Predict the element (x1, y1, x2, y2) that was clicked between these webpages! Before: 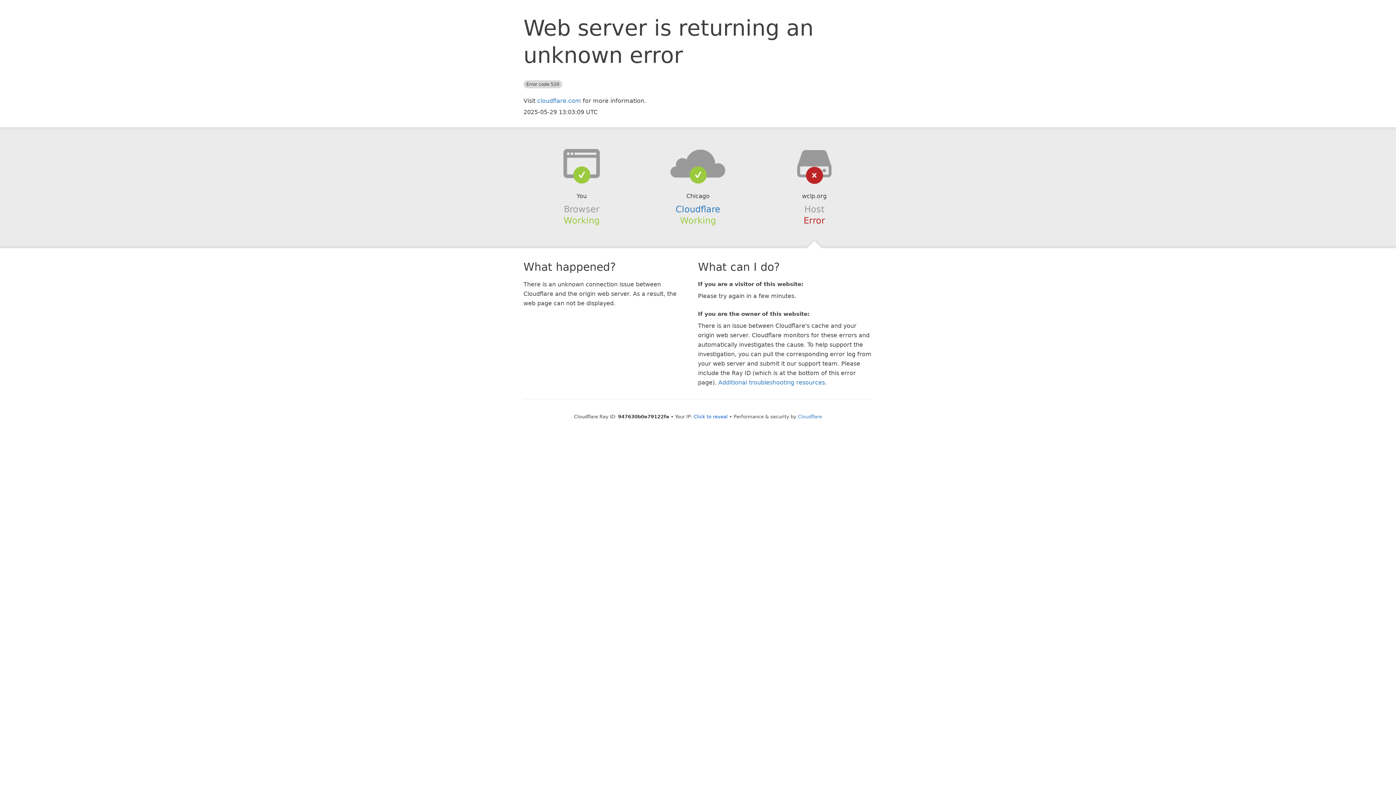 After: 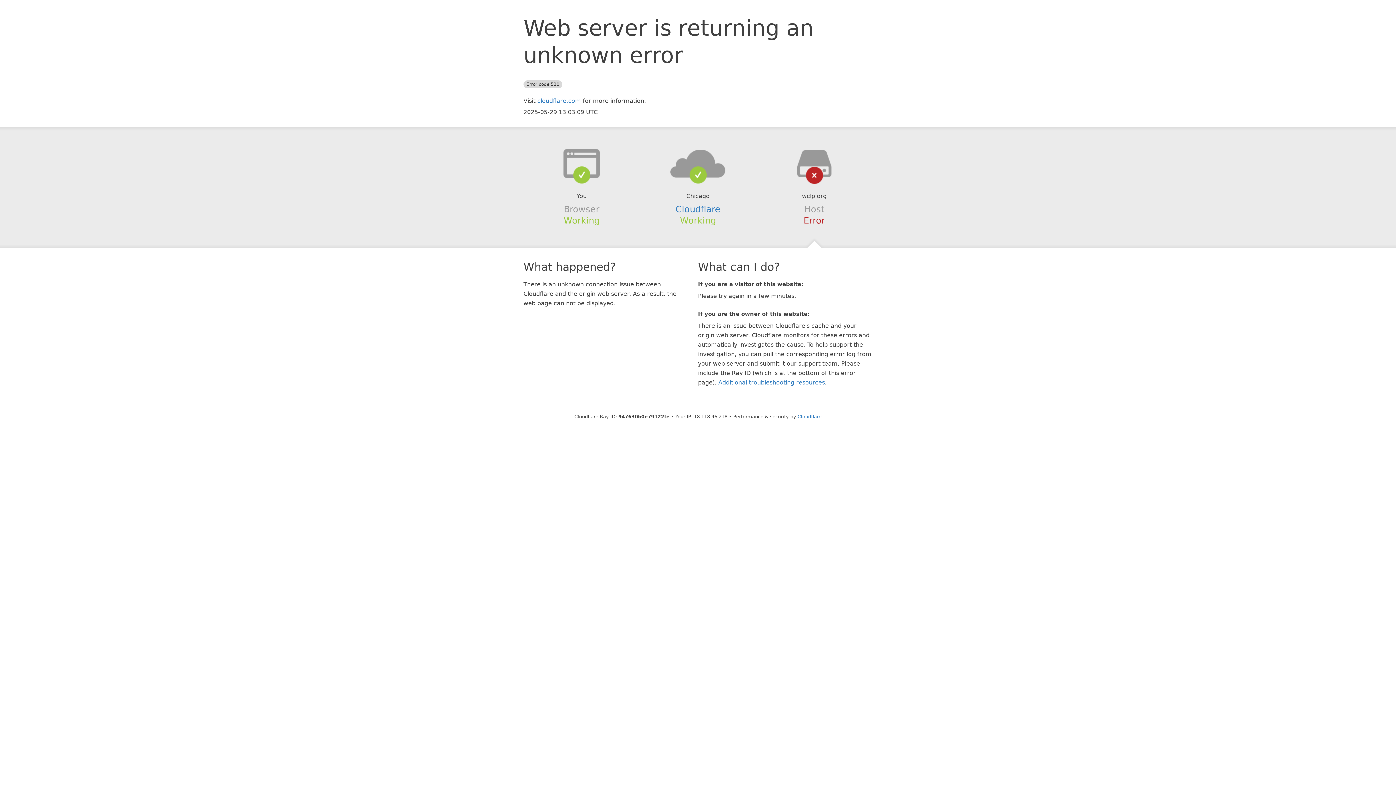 Action: bbox: (693, 414, 728, 419) label: Click to reveal